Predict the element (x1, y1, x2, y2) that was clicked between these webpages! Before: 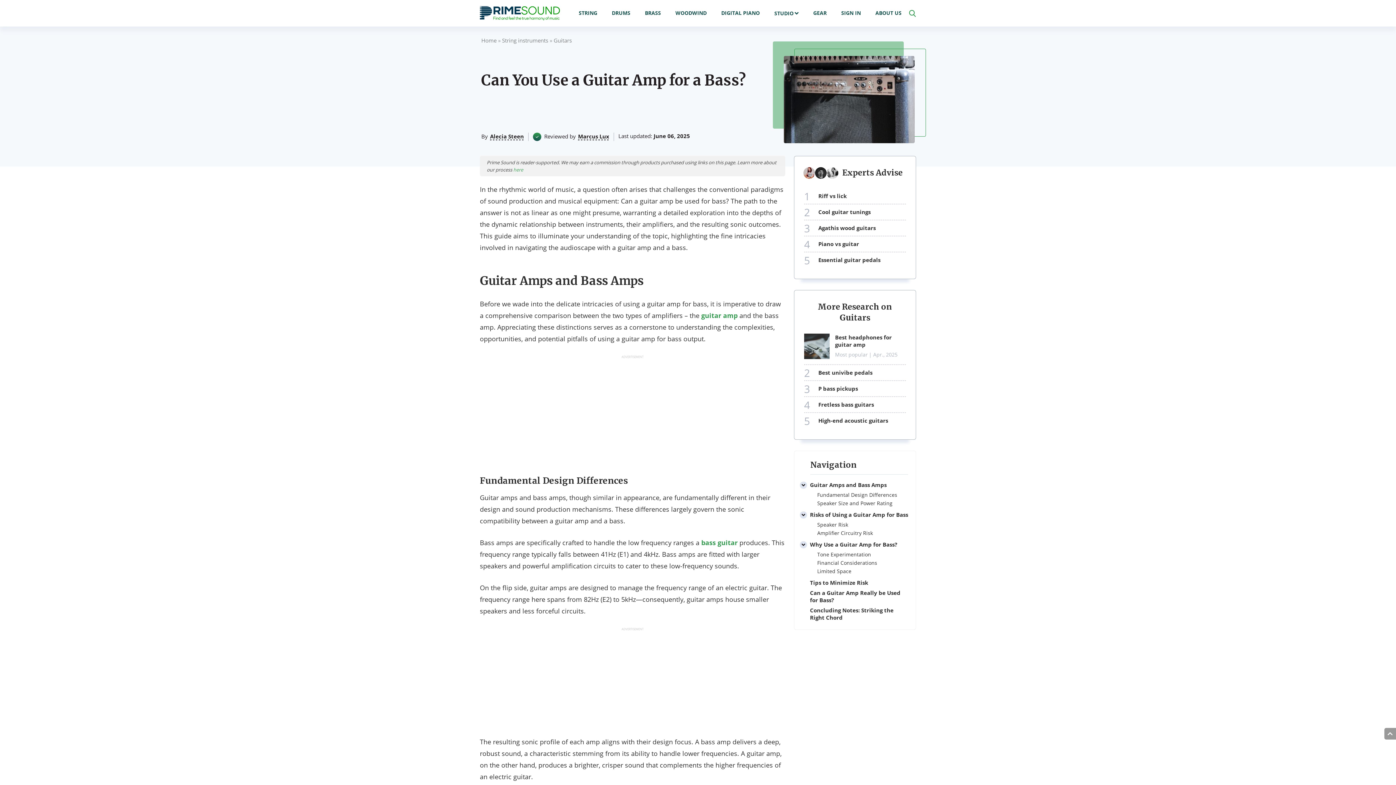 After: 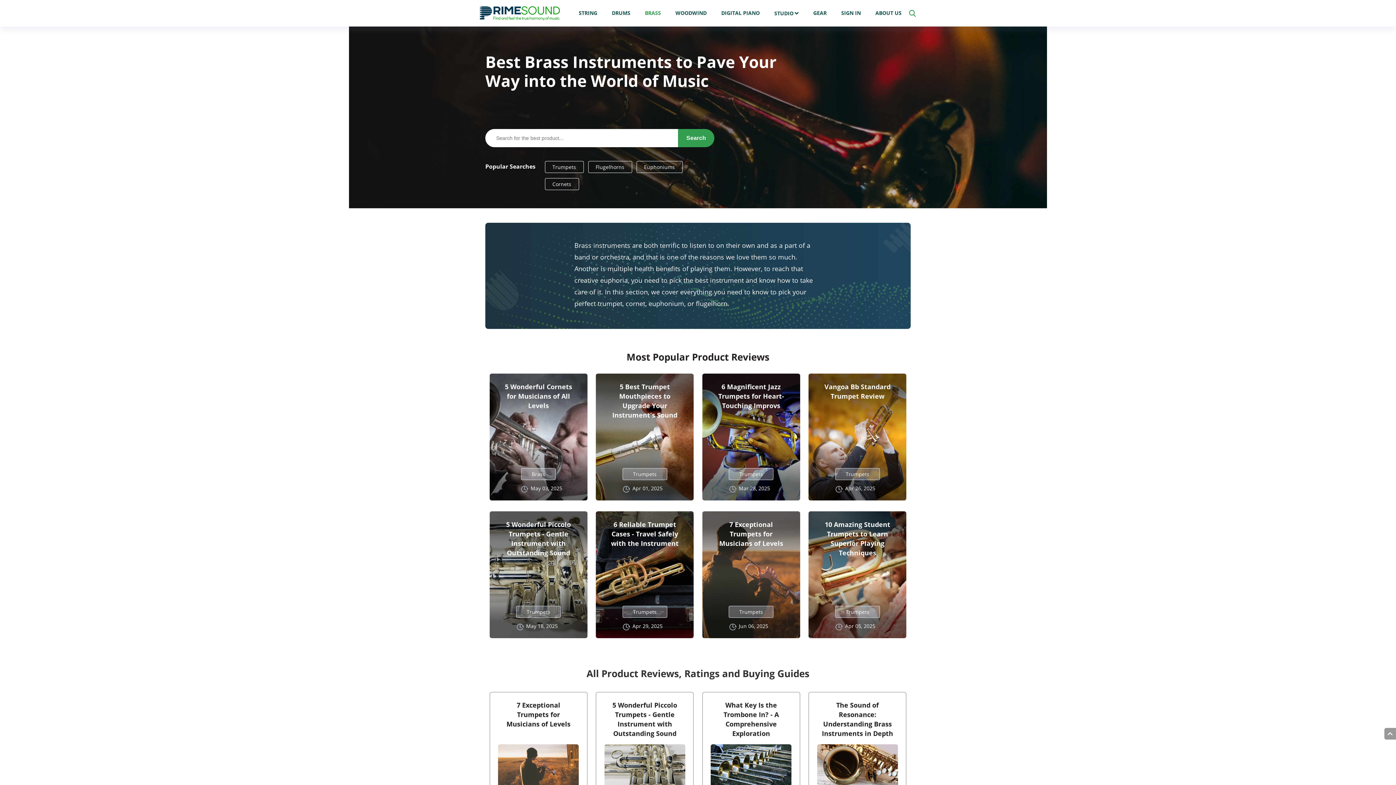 Action: label: BRASS bbox: (641, 0, 664, 26)